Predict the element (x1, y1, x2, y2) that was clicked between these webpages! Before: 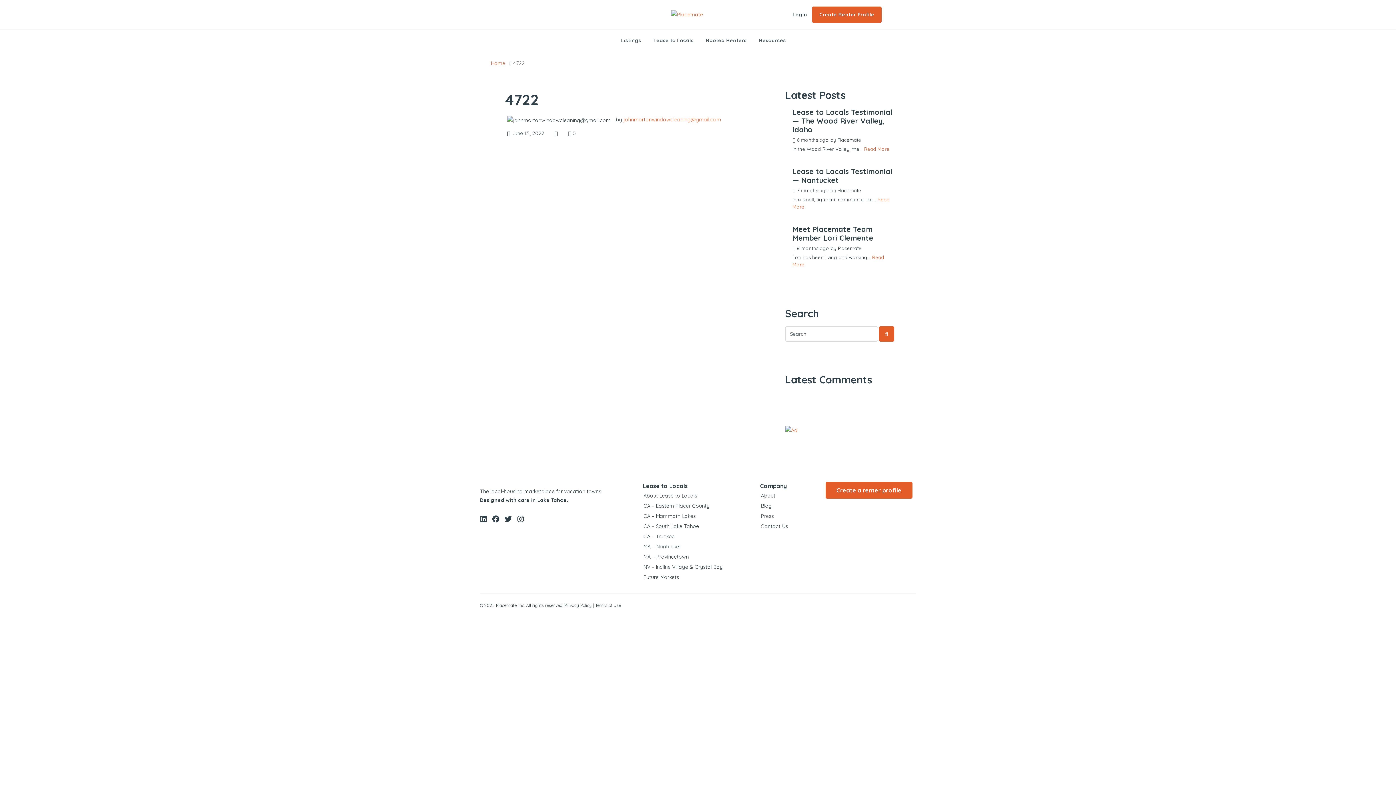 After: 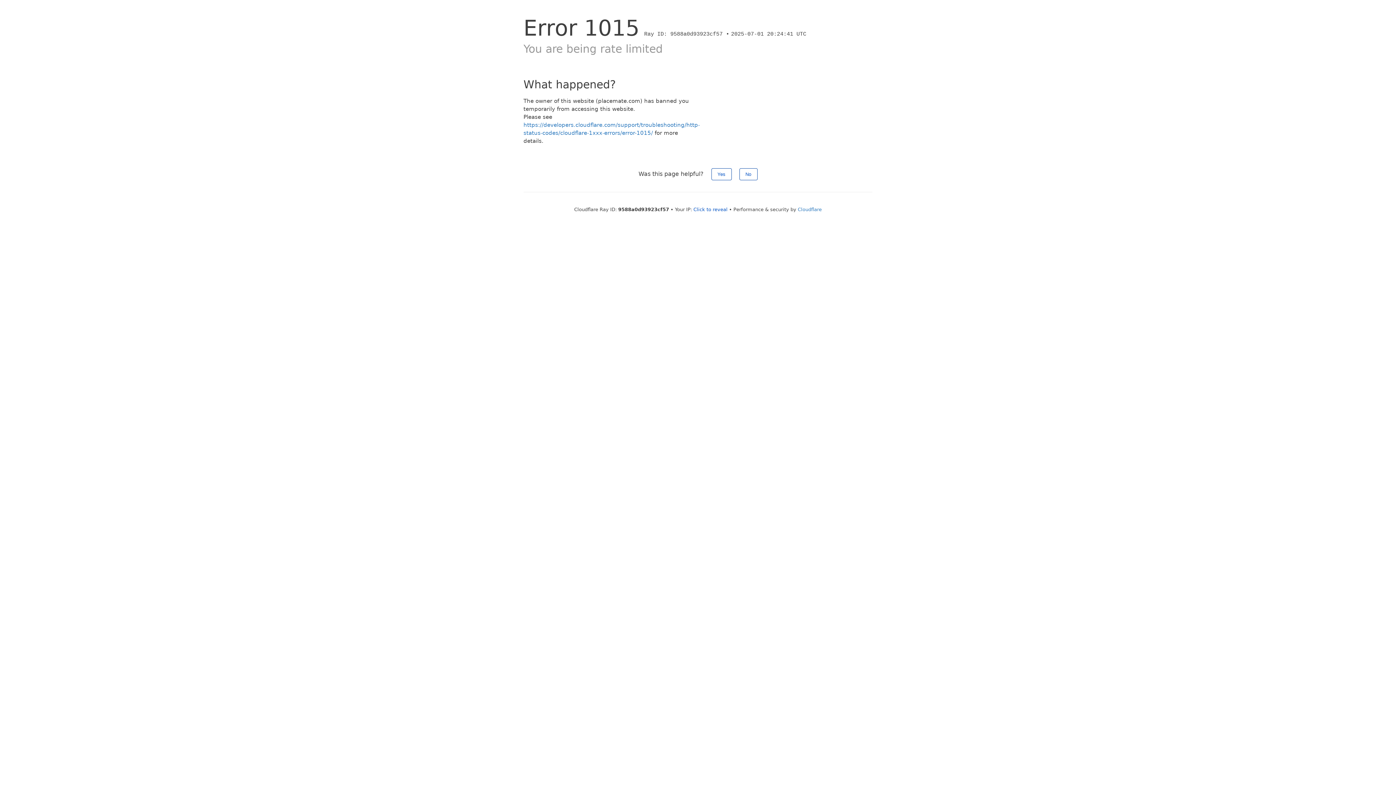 Action: bbox: (480, 478, 552, 487)